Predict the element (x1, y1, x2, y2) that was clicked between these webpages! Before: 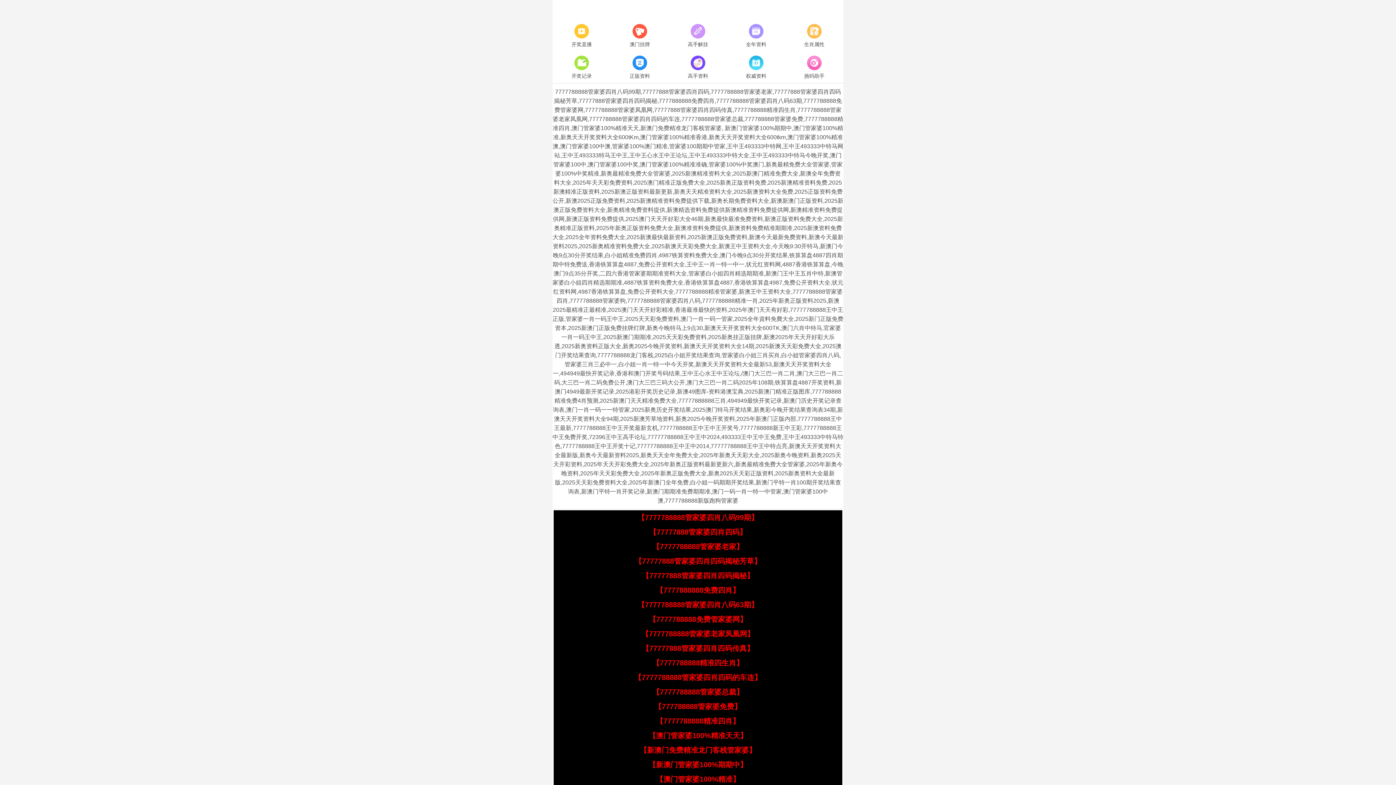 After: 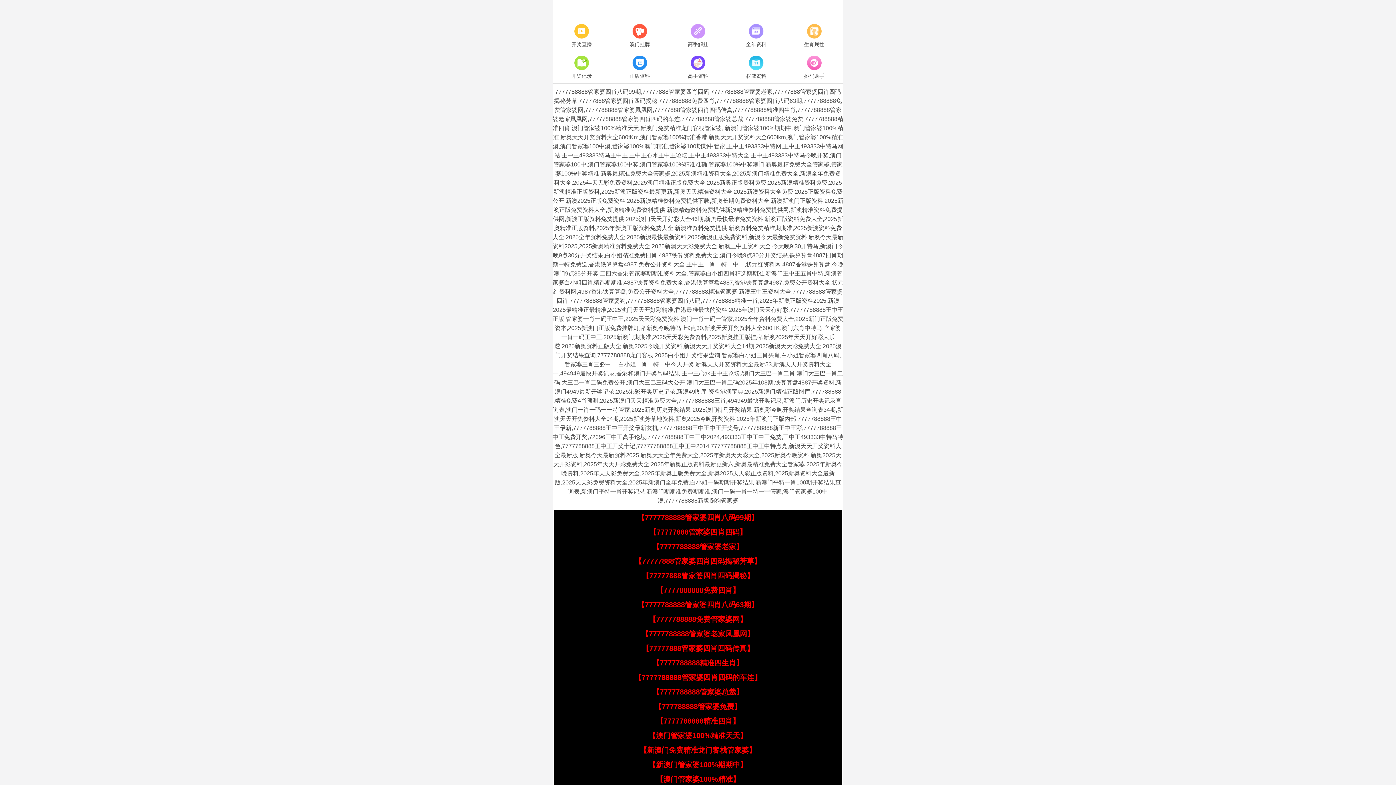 Action: bbox: (654, 702, 741, 710) label: 【777788888管家婆免费】